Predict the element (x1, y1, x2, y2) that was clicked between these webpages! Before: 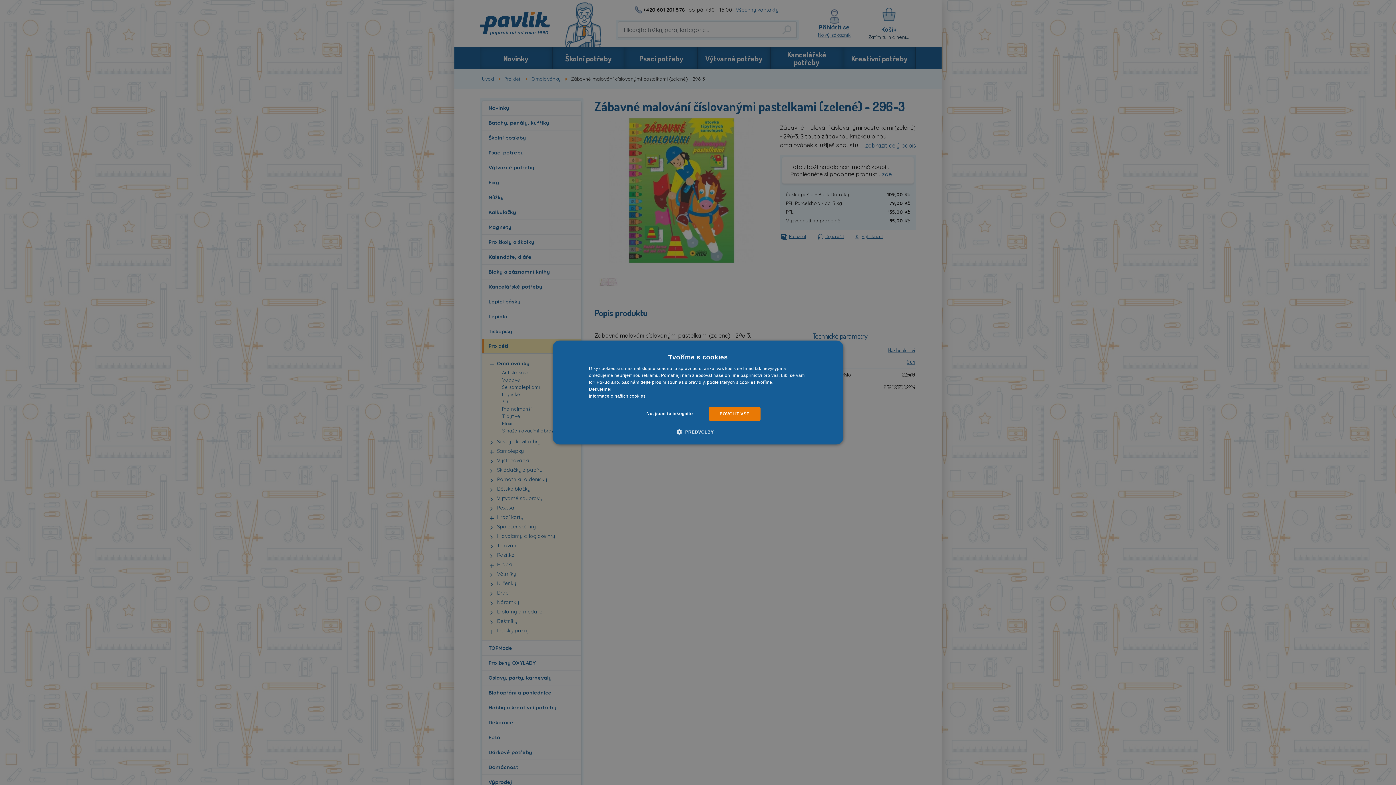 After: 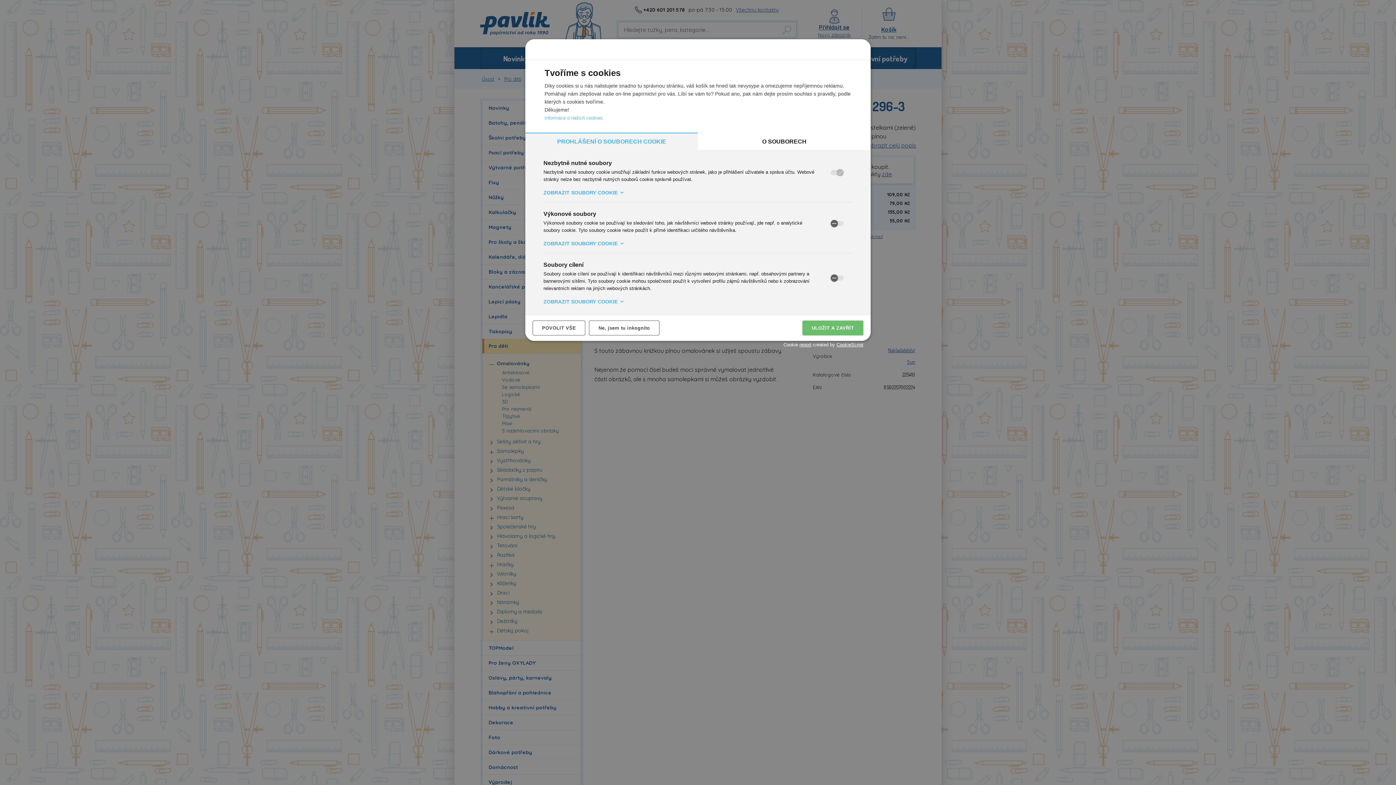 Action: bbox: (682, 428, 714, 435) label:  PŘEDVOLBY